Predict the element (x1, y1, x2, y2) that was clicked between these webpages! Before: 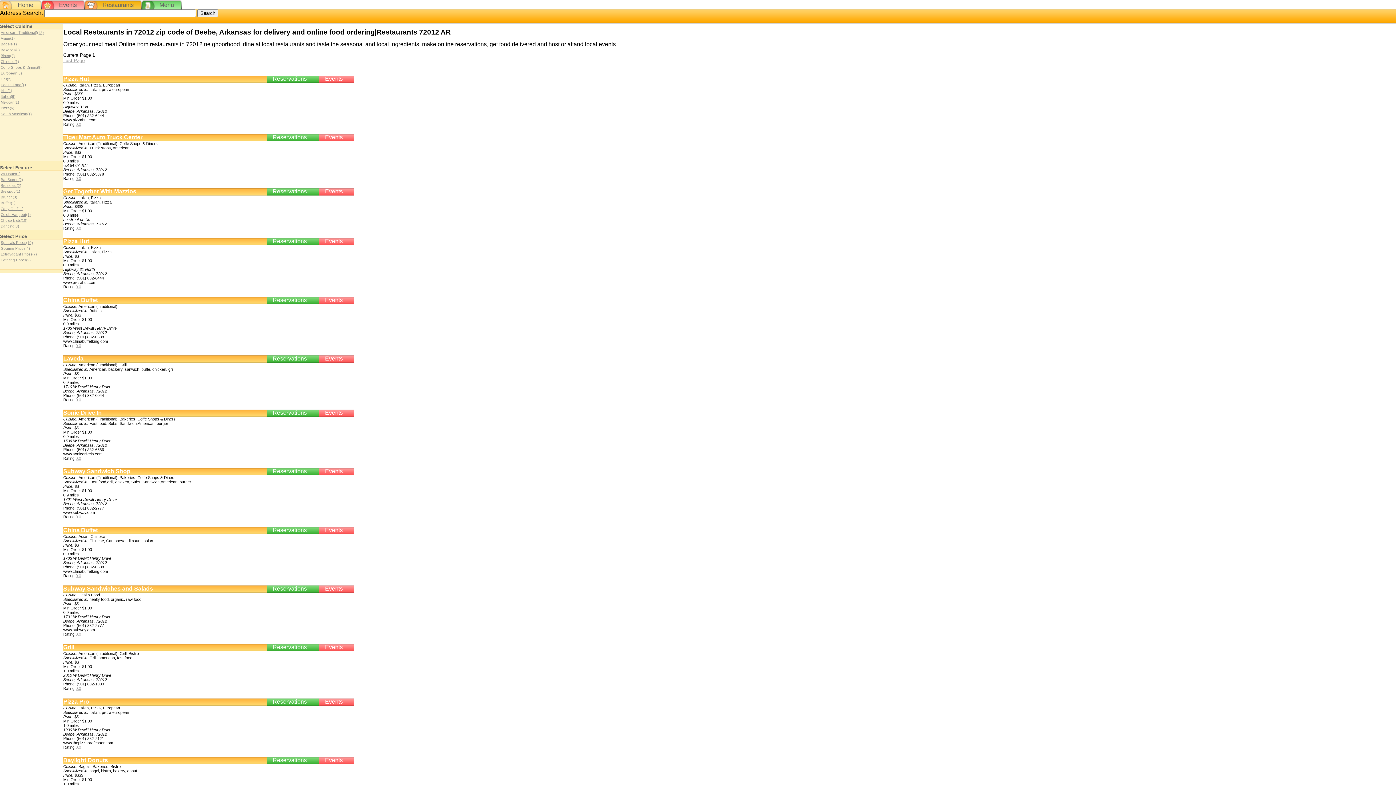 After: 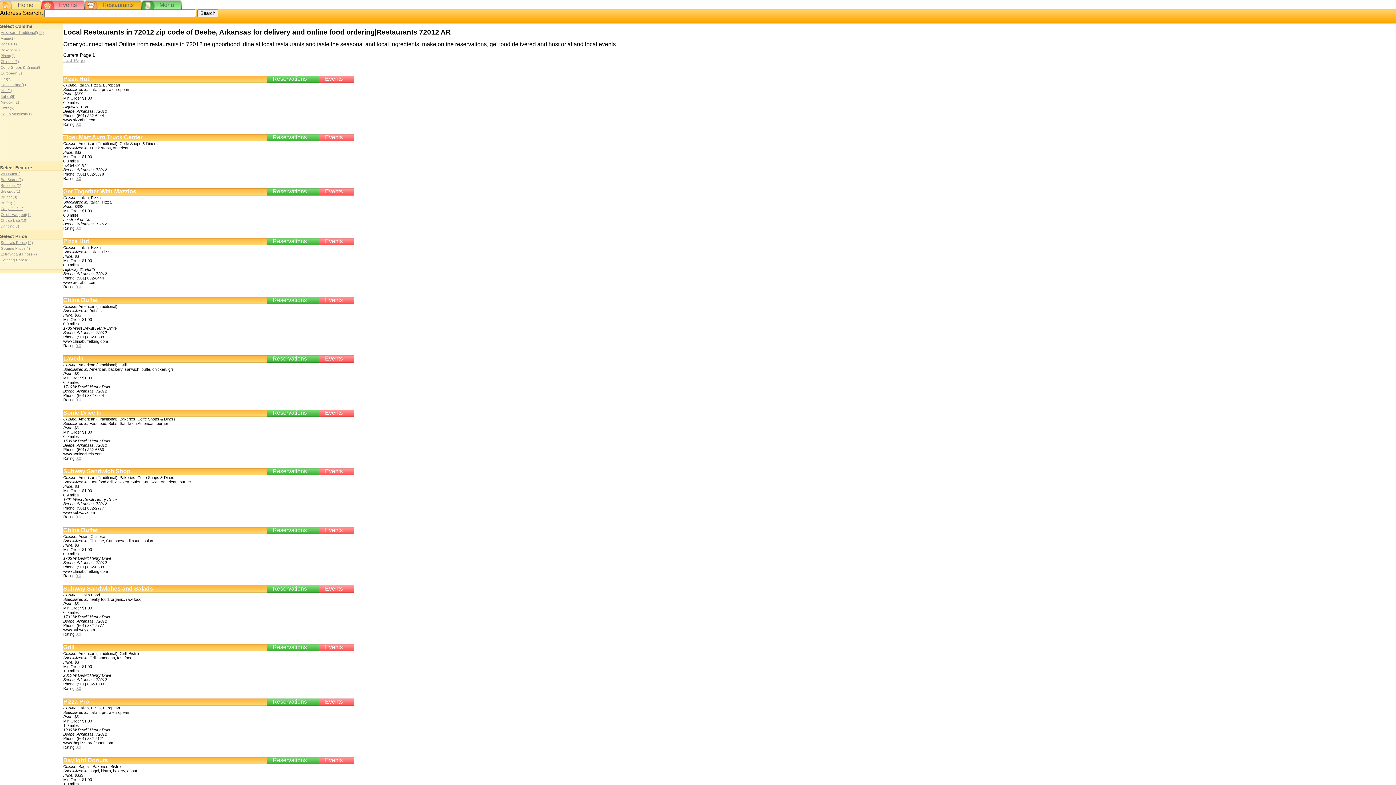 Action: bbox: (75, 284, 81, 289) label: 0.0